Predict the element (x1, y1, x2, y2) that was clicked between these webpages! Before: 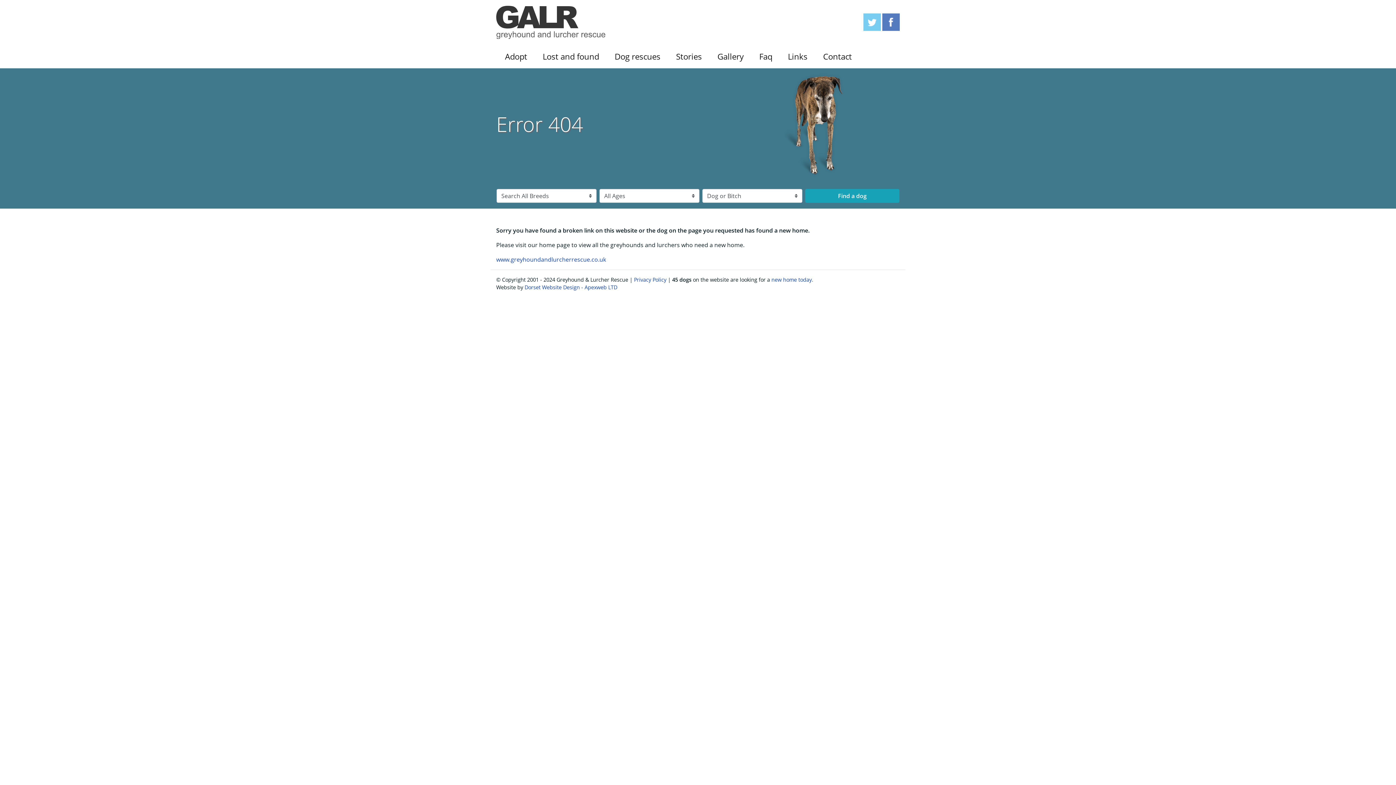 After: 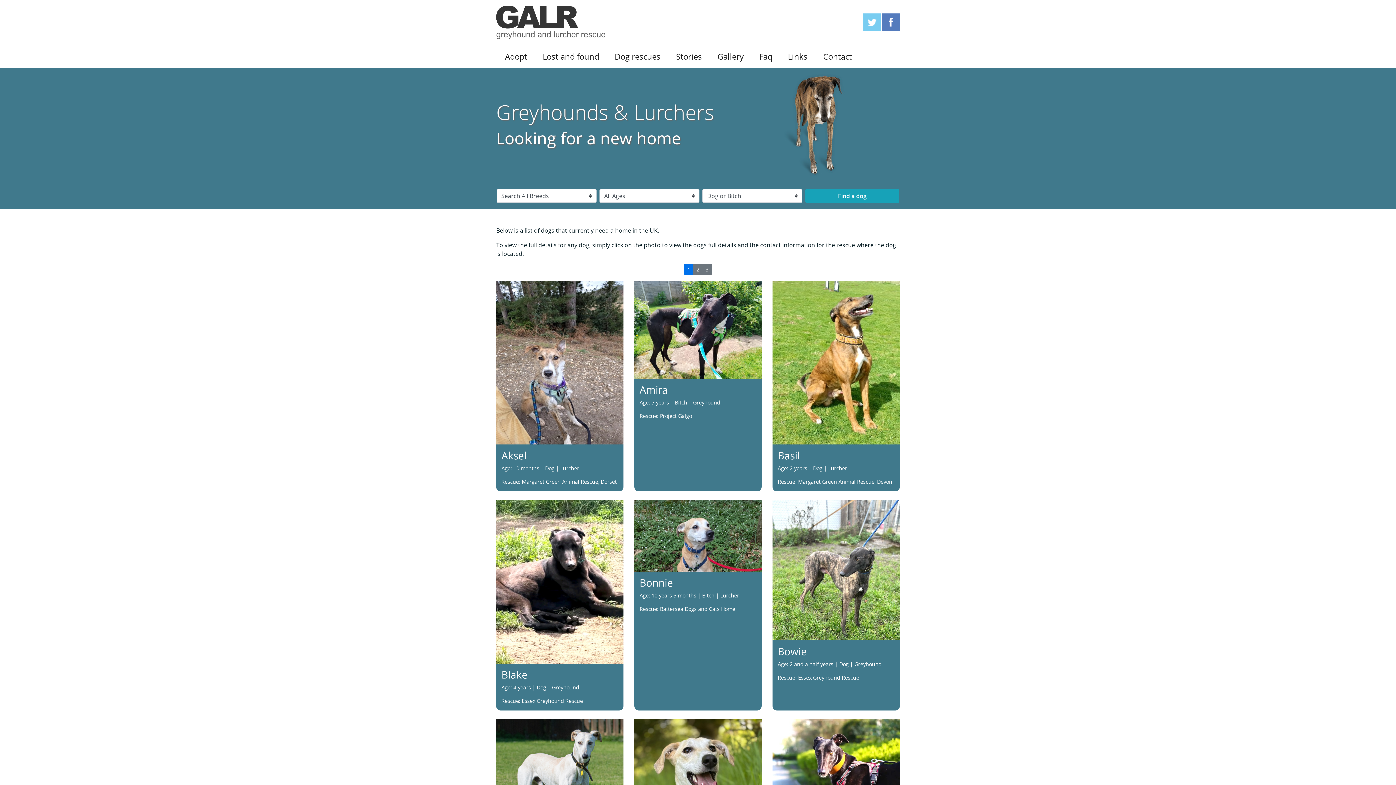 Action: bbox: (502, 47, 530, 65) label: Adopt